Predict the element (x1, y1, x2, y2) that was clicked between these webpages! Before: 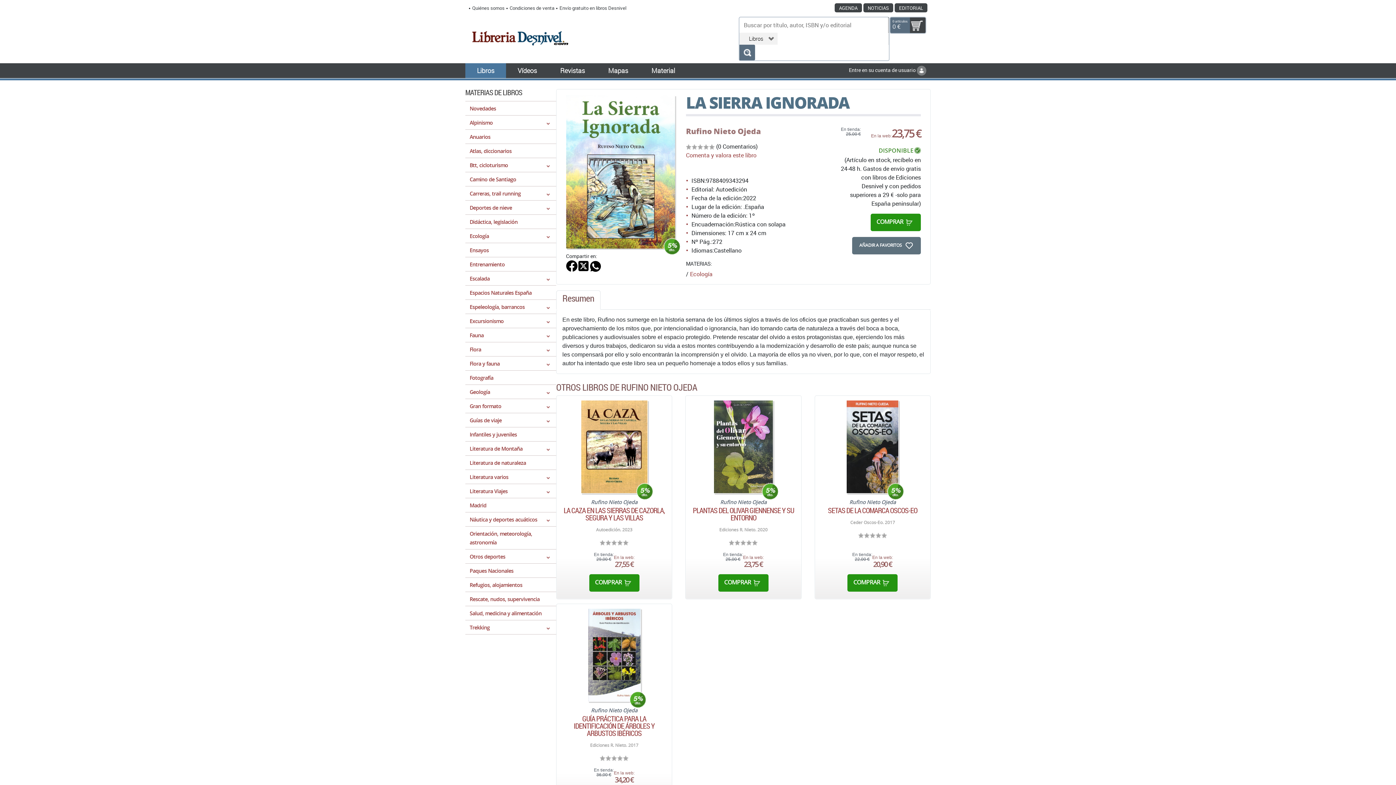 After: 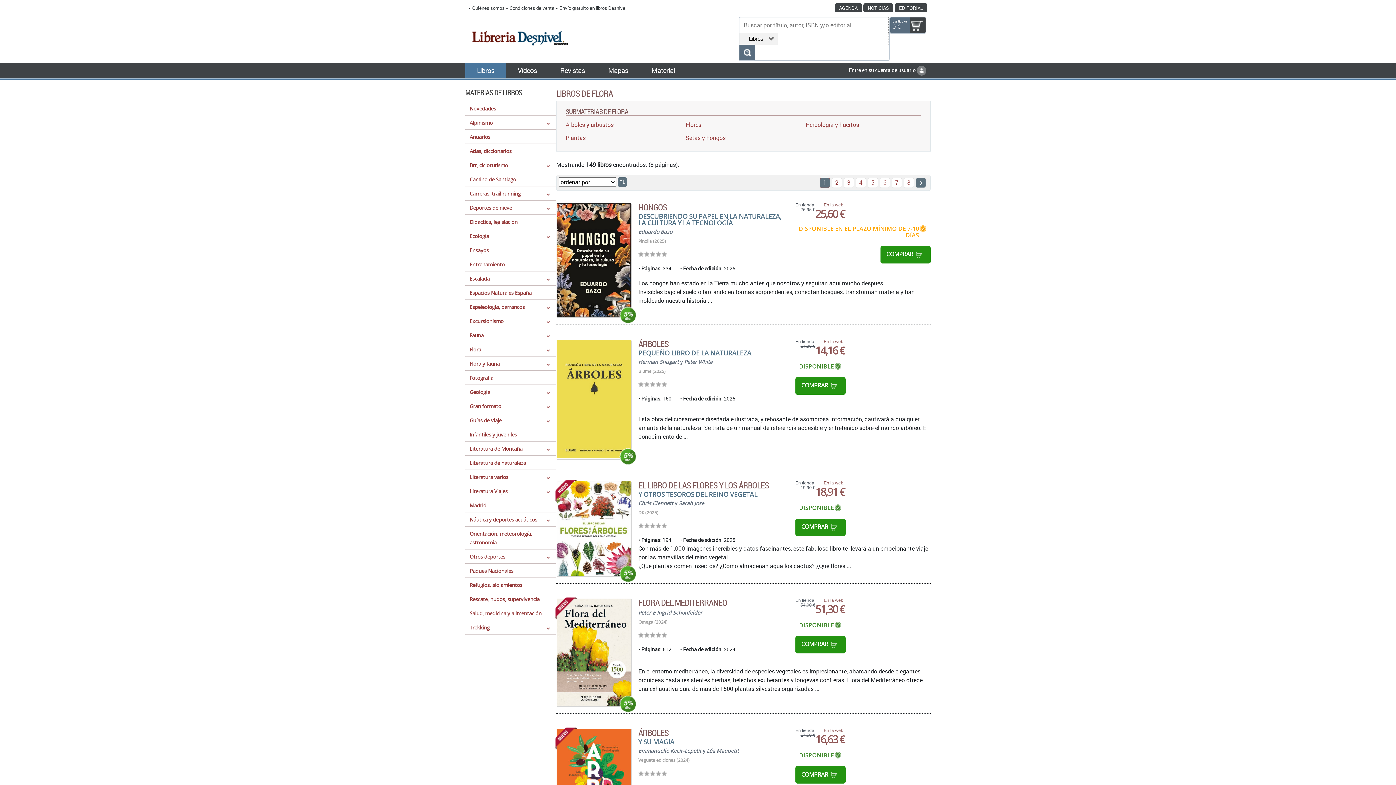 Action: label: Flora bbox: (469, 346, 481, 353)